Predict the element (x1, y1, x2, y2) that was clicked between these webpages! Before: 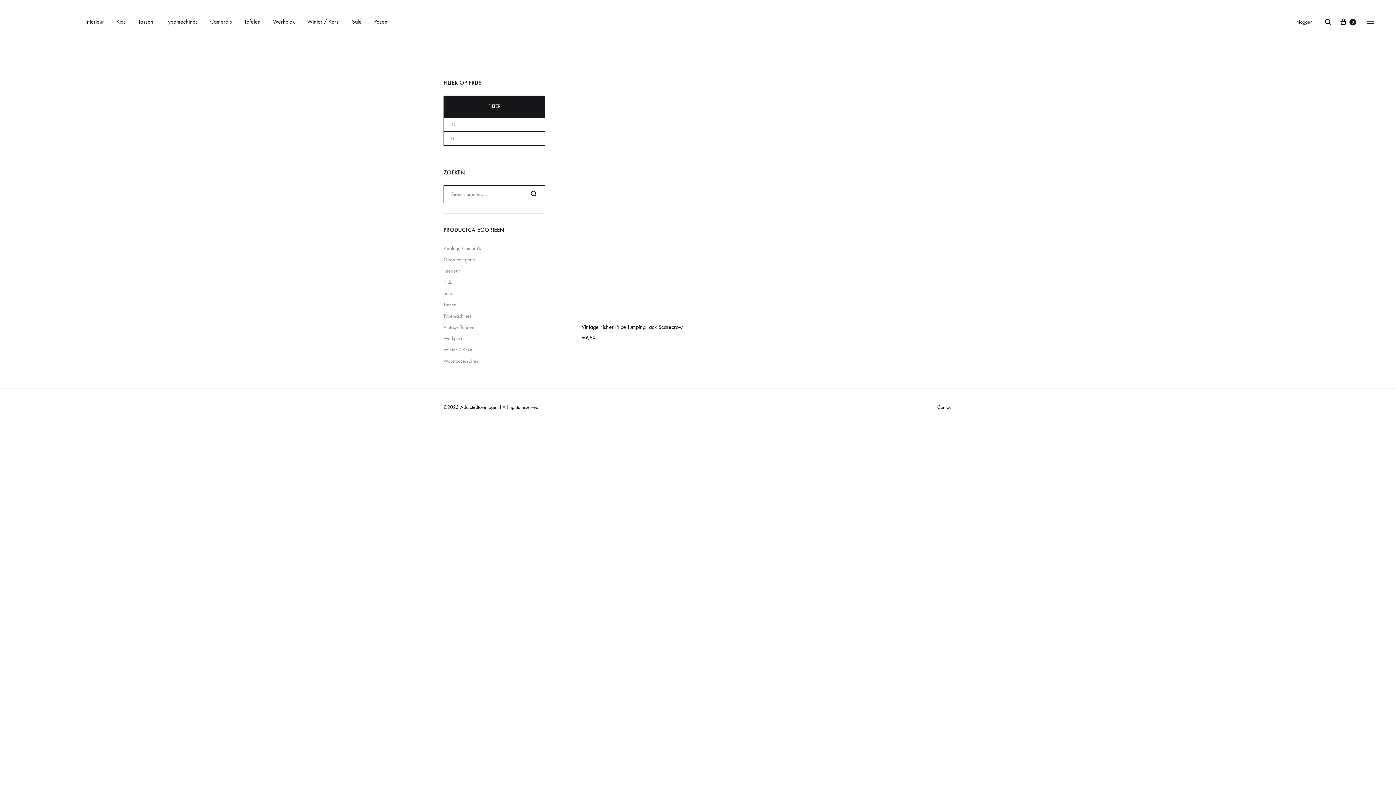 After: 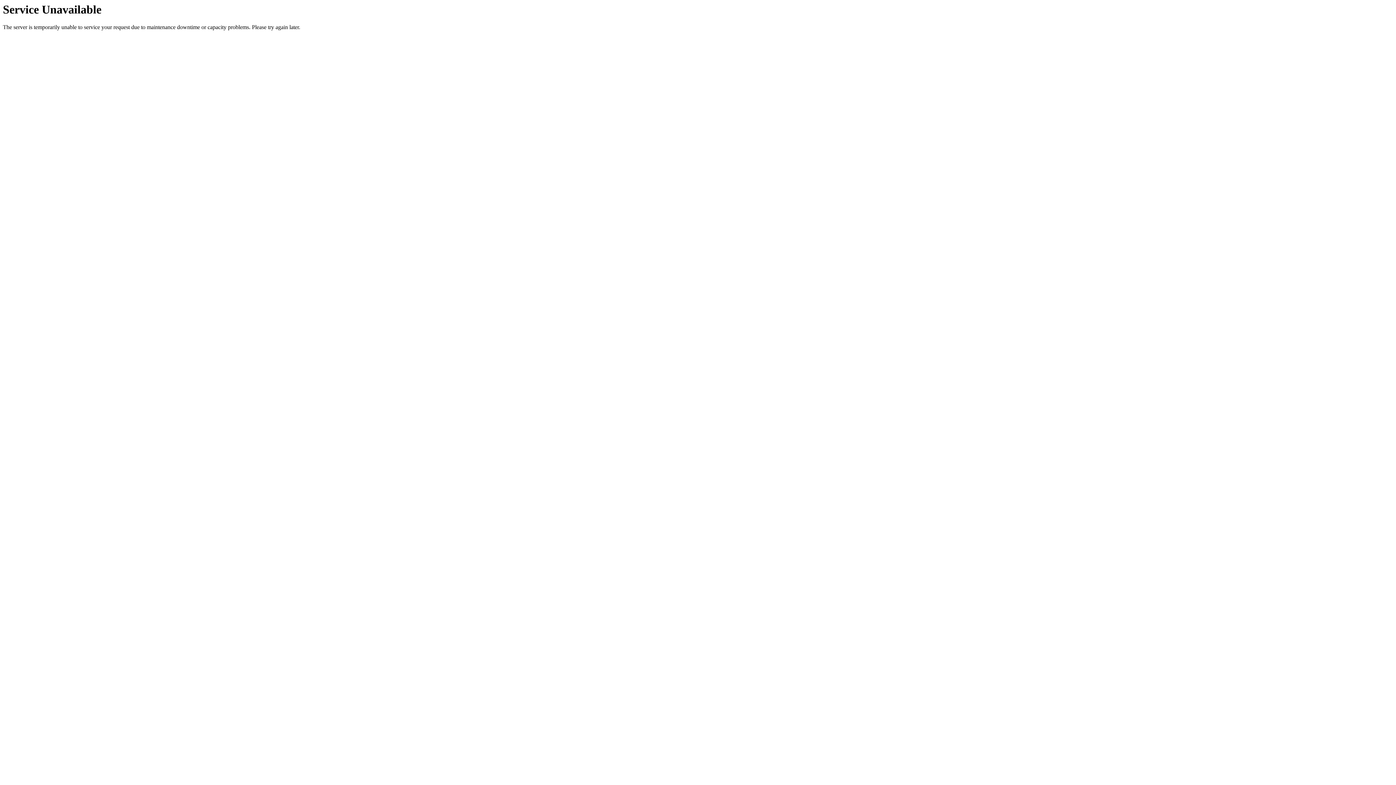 Action: label: Kids bbox: (443, 279, 452, 285)